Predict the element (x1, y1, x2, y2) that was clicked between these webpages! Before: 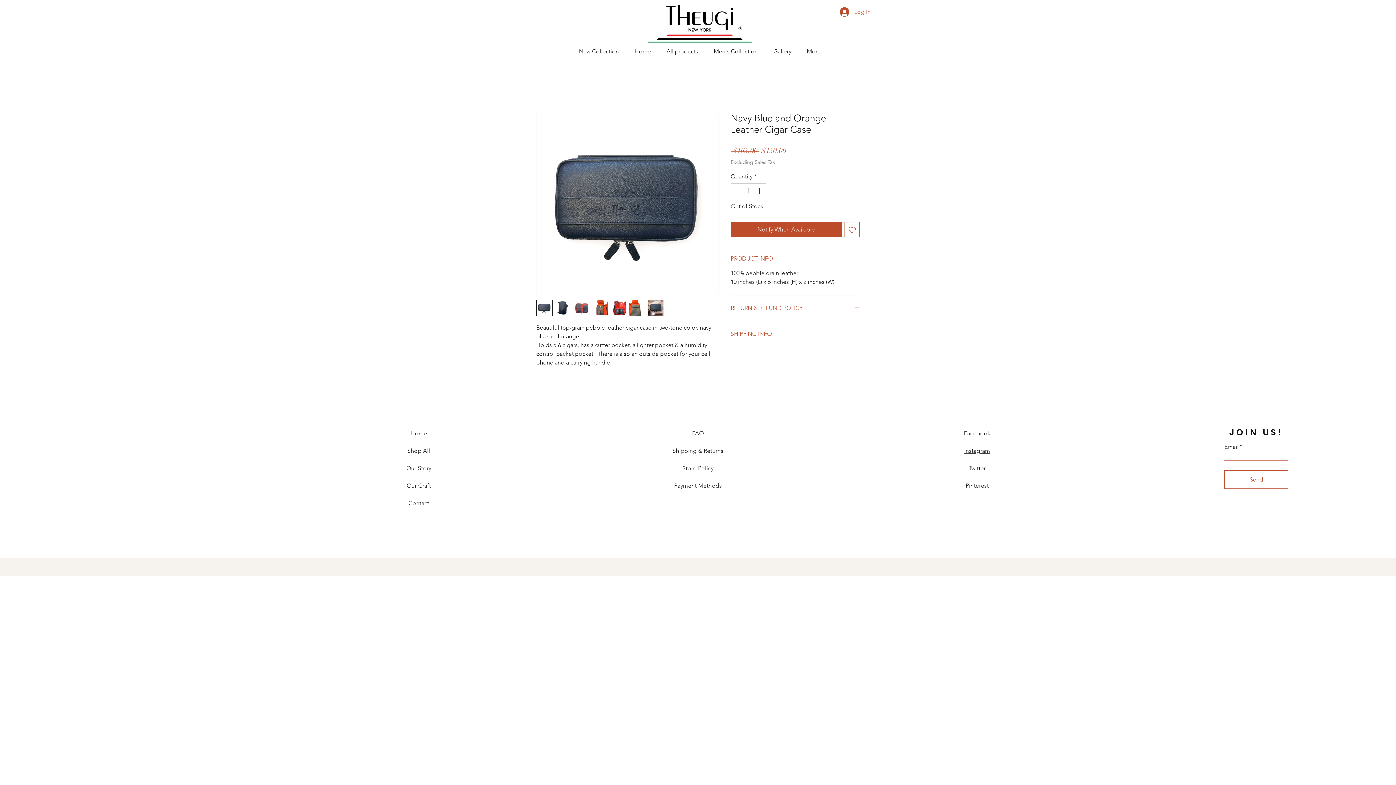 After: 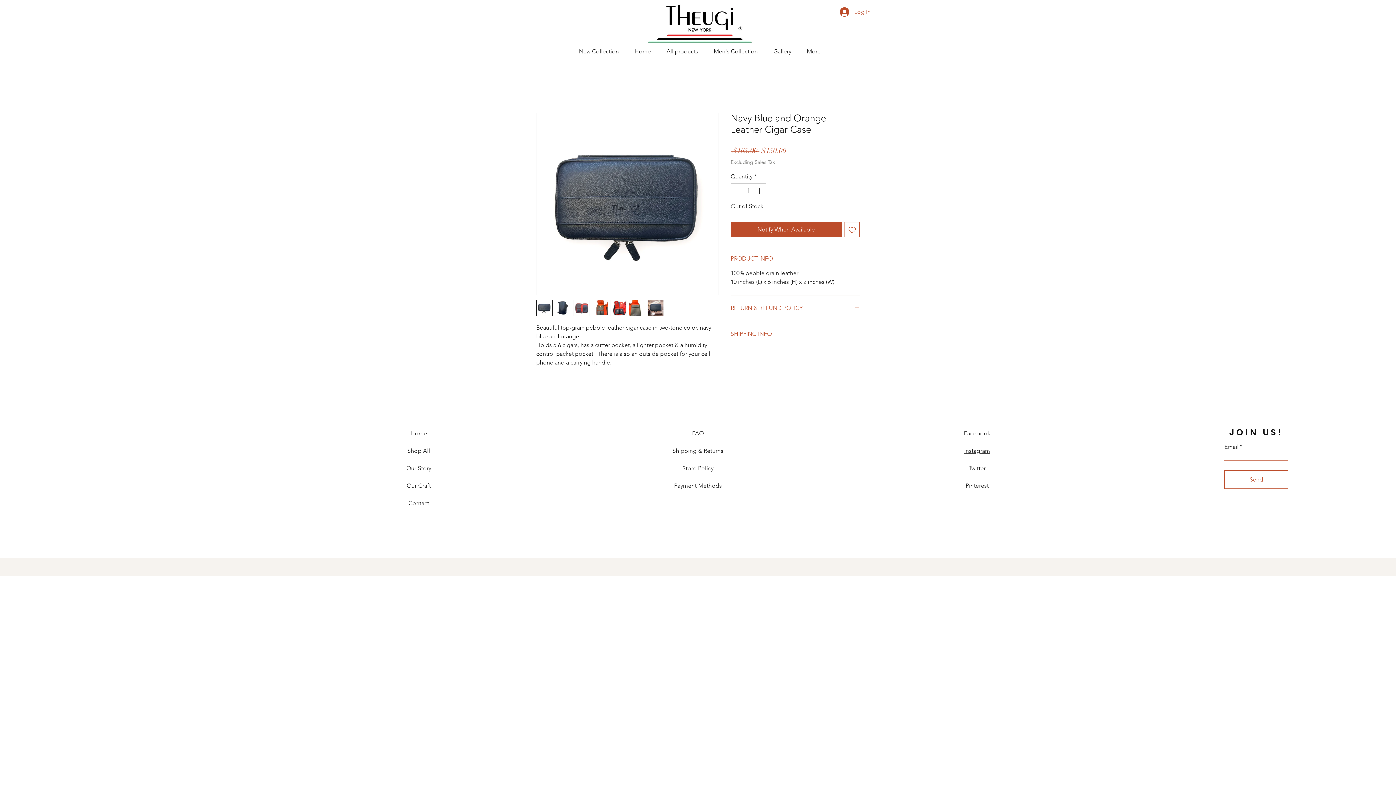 Action: label: Add to Wishlist bbox: (844, 222, 860, 237)